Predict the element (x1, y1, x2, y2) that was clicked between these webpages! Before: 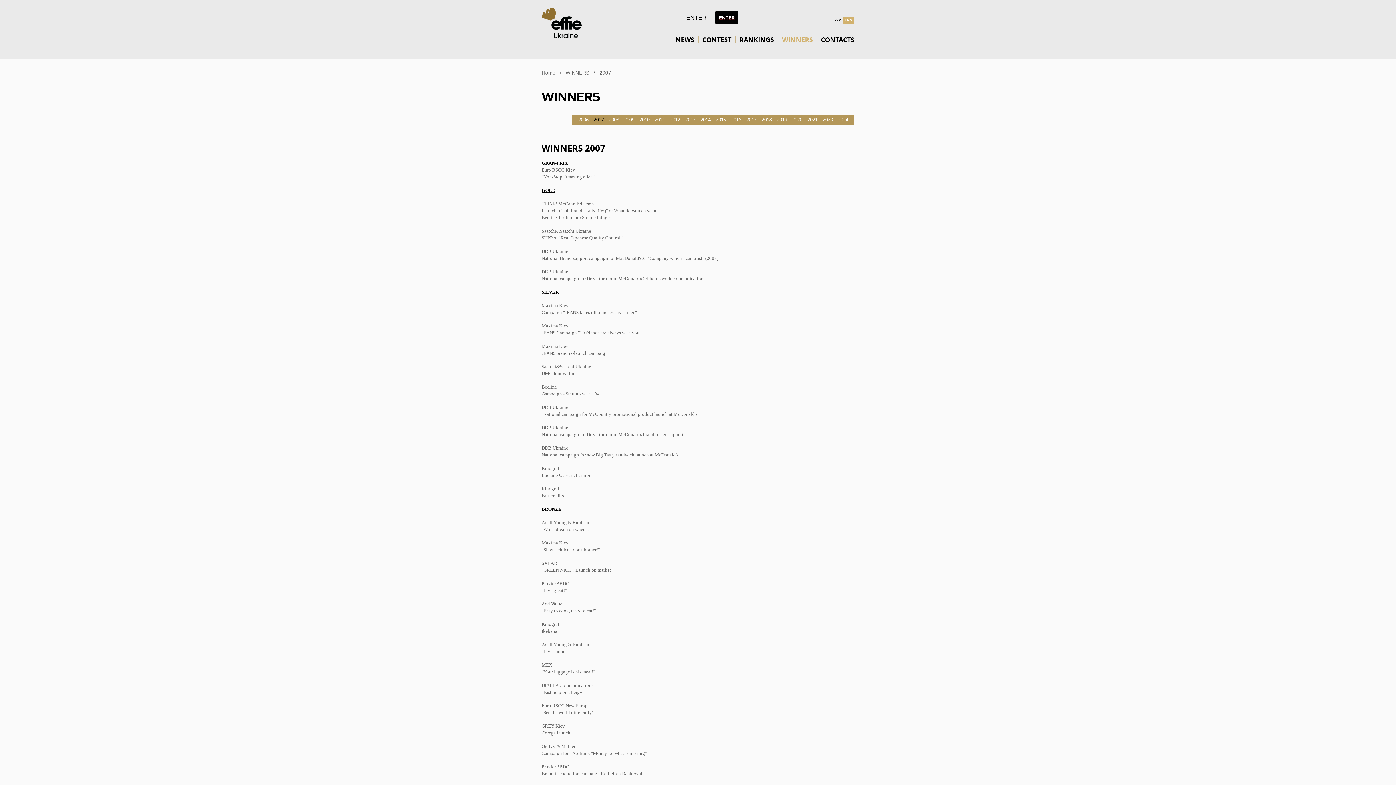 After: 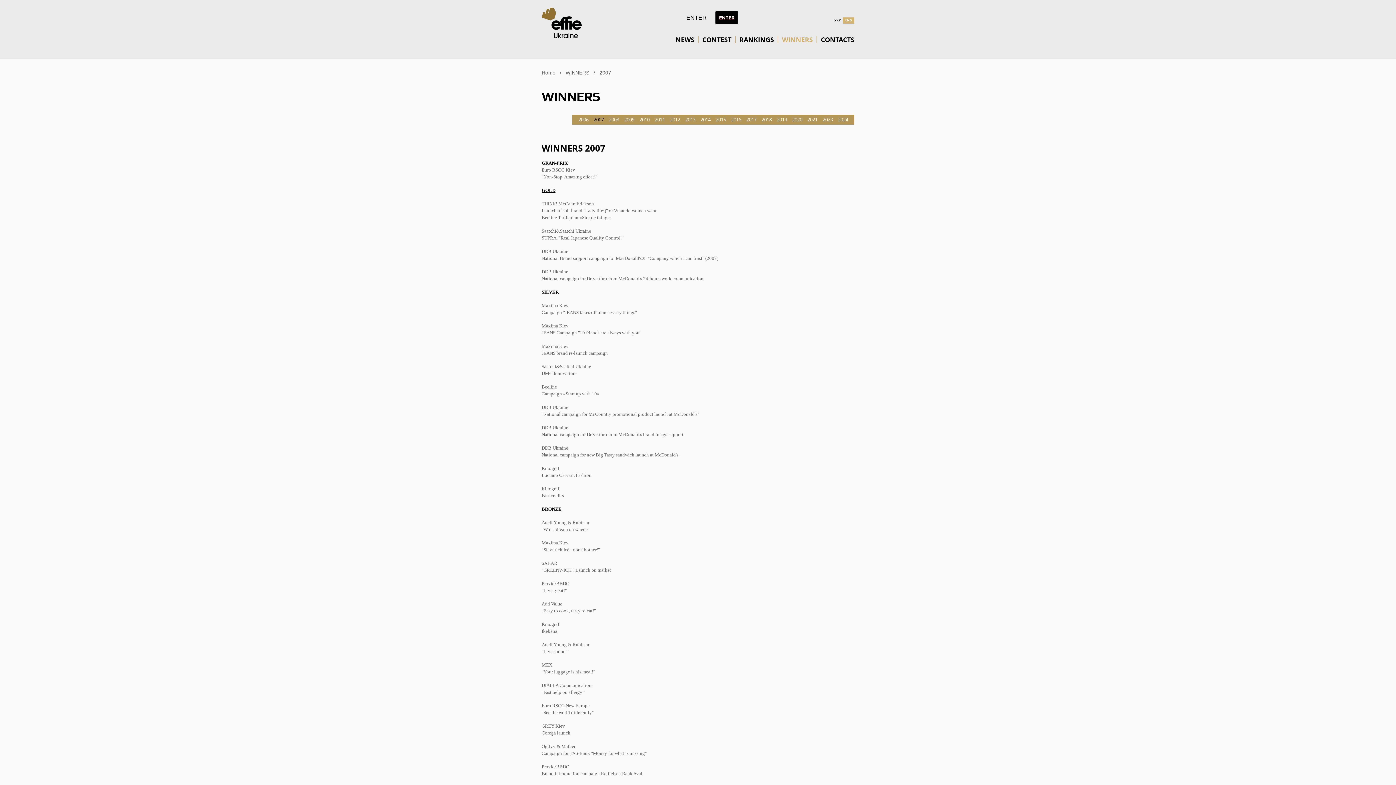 Action: bbox: (593, 116, 604, 122) label: 2007